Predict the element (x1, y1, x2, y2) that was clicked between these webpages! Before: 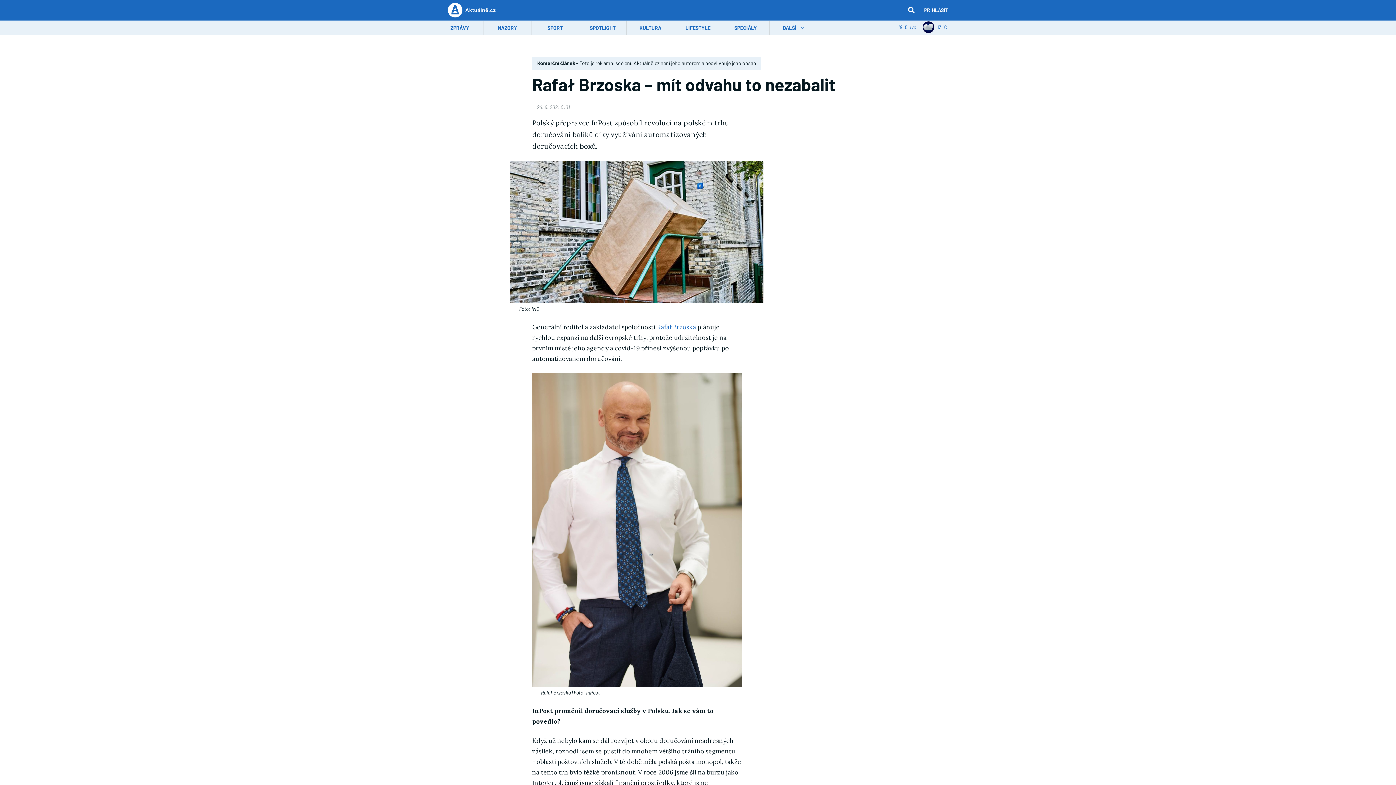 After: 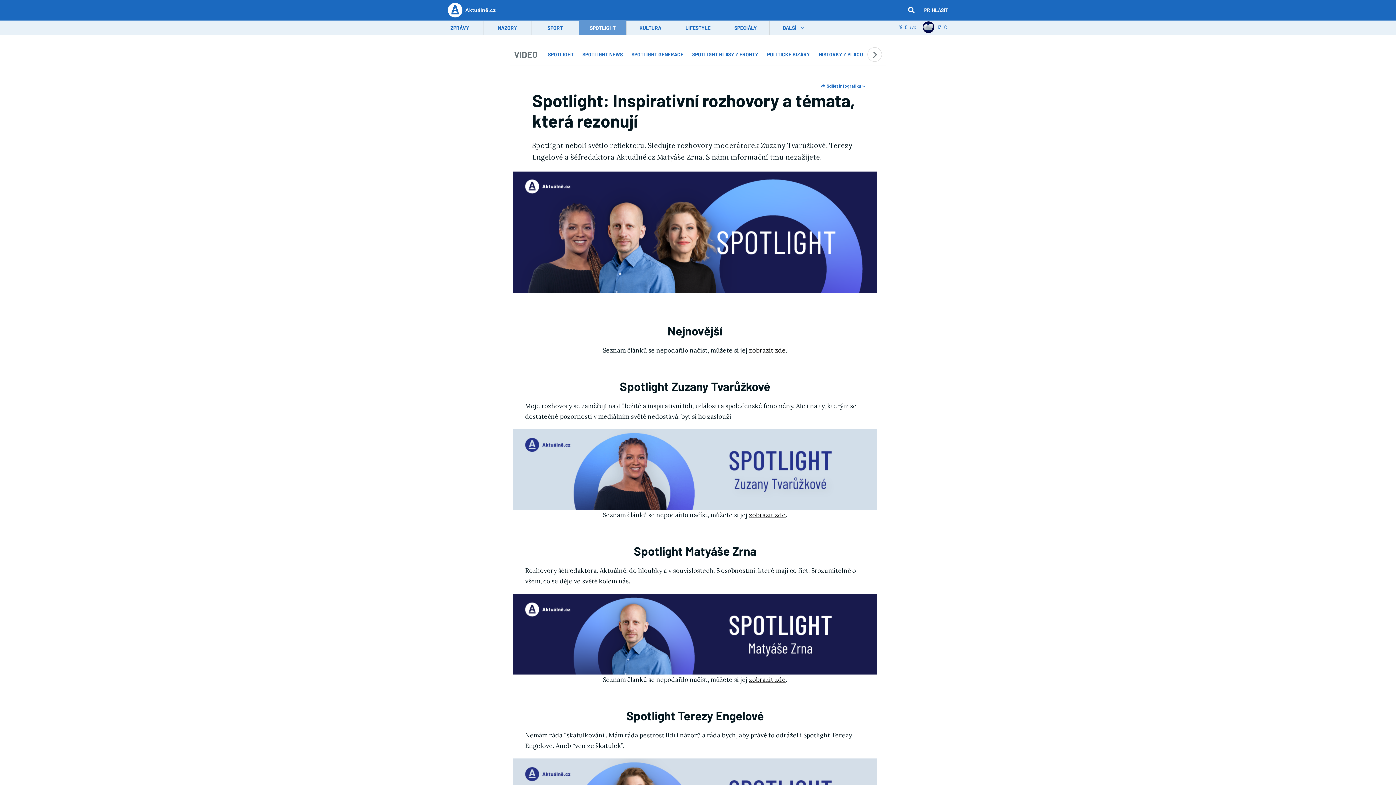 Action: bbox: (579, 20, 626, 34) label: SPOTLIGHT